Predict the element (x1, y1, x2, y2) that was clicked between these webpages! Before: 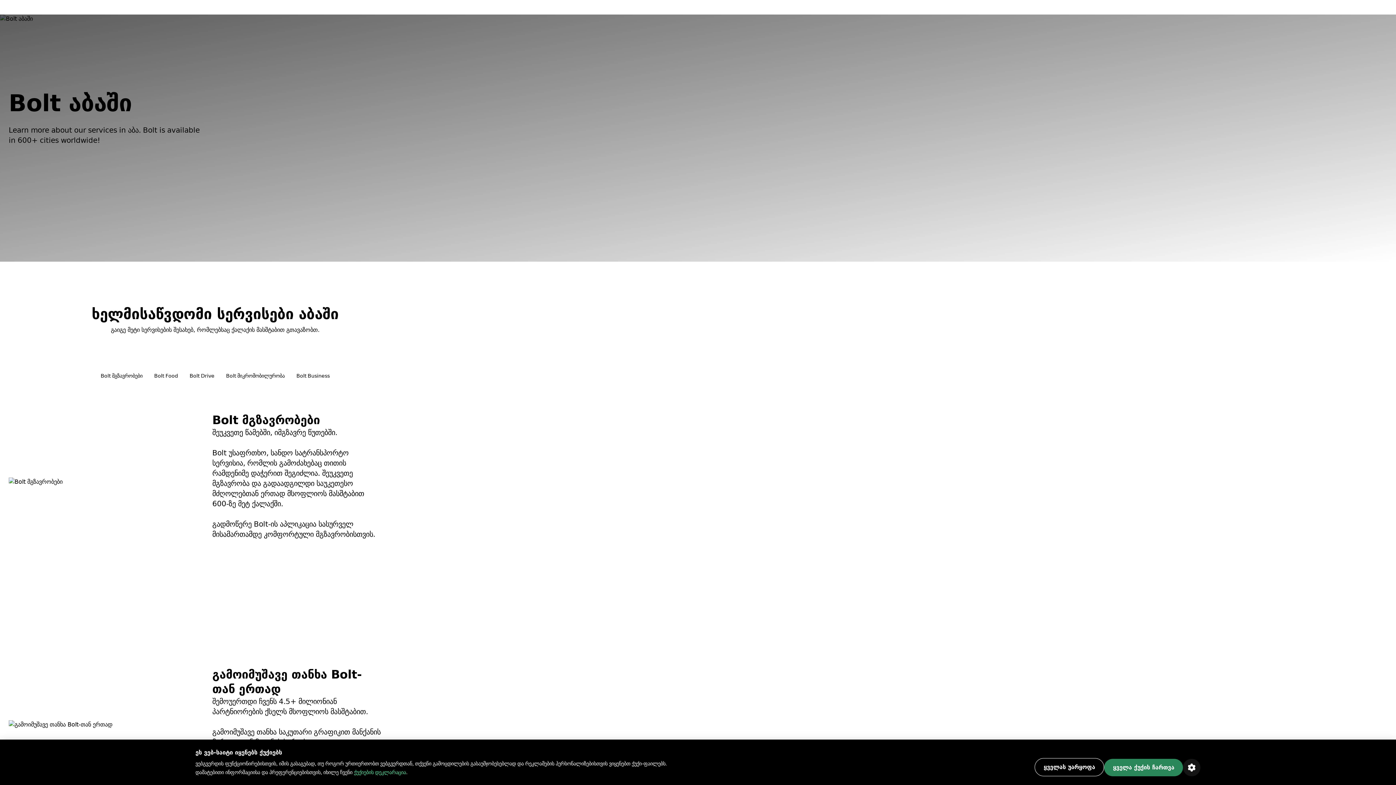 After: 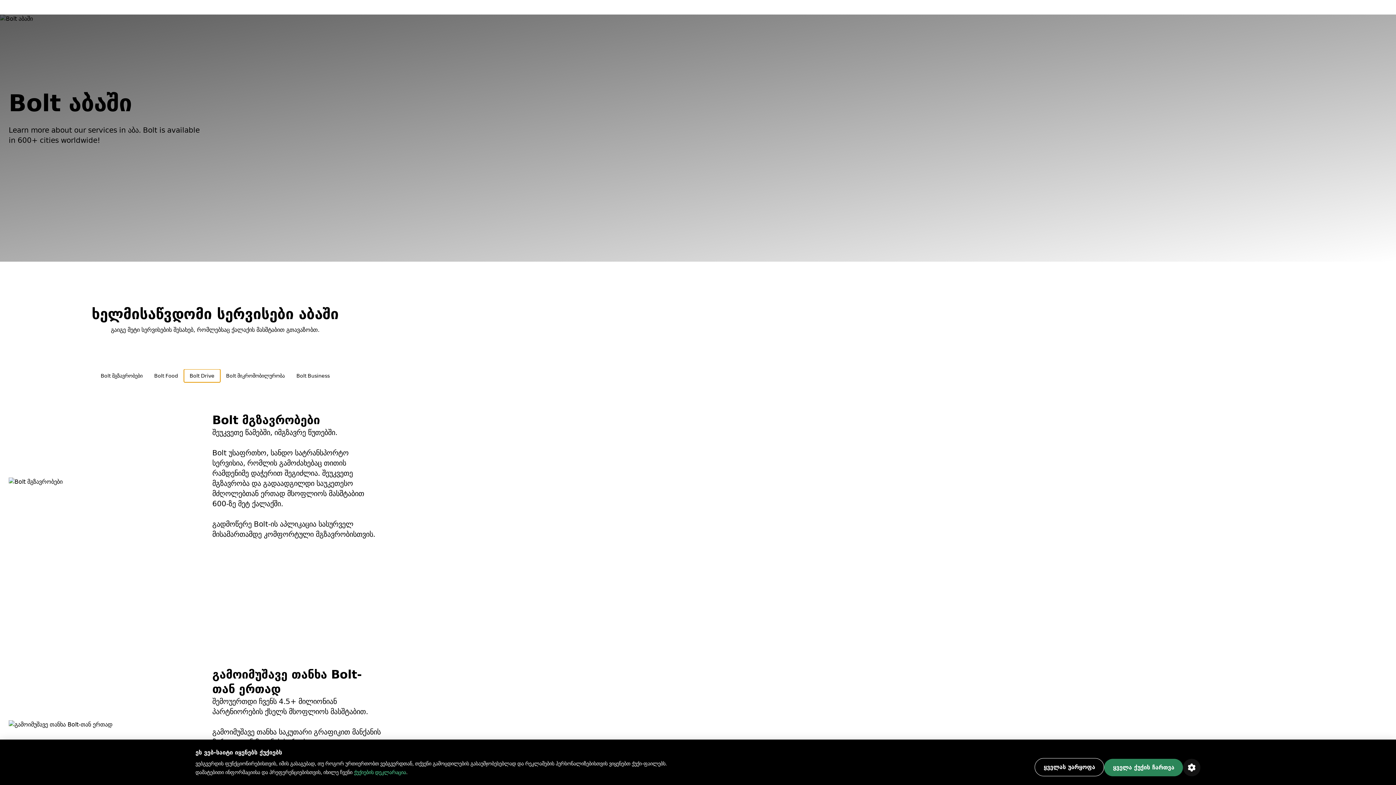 Action: bbox: (183, 369, 220, 382) label: Bolt Drive